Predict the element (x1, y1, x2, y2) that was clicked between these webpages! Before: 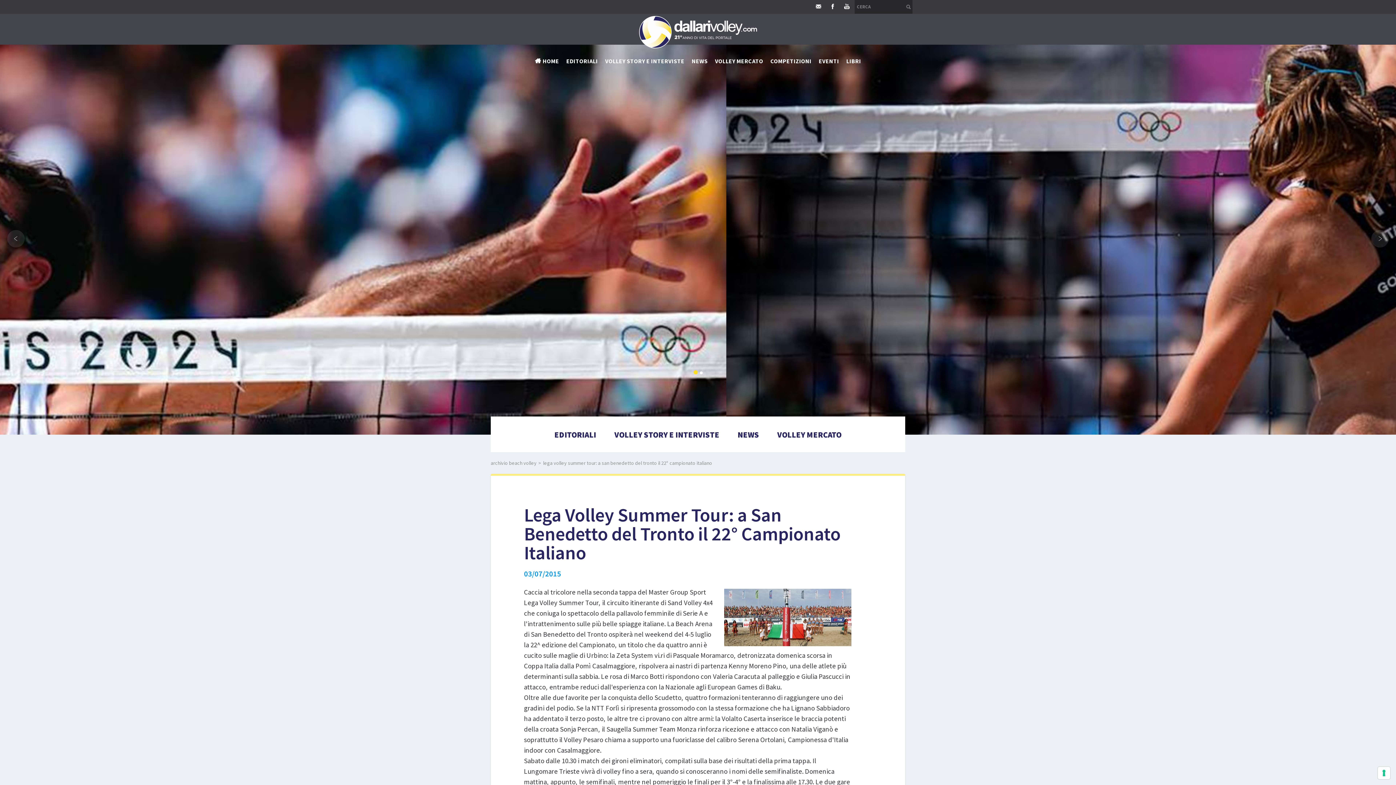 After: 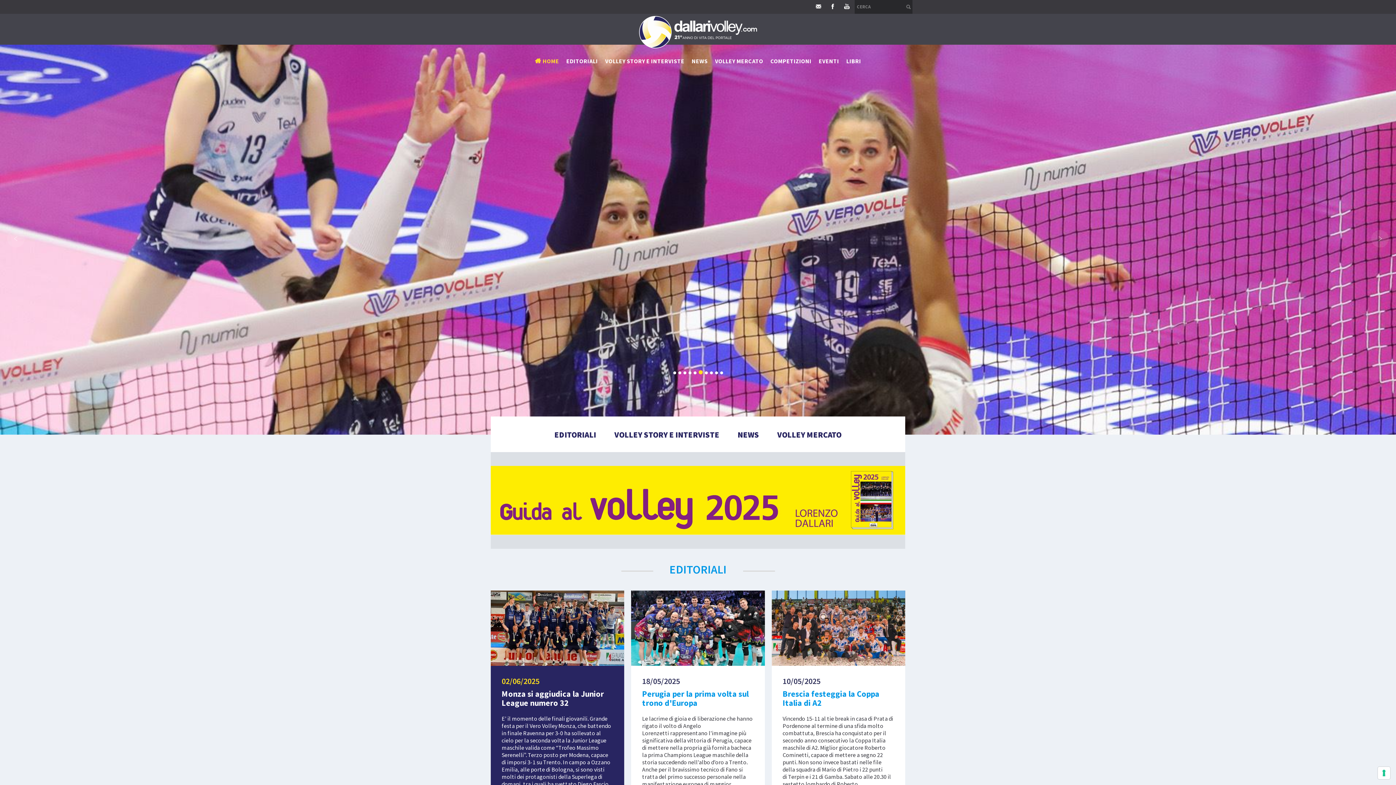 Action: bbox: (639, 16, 757, 48)